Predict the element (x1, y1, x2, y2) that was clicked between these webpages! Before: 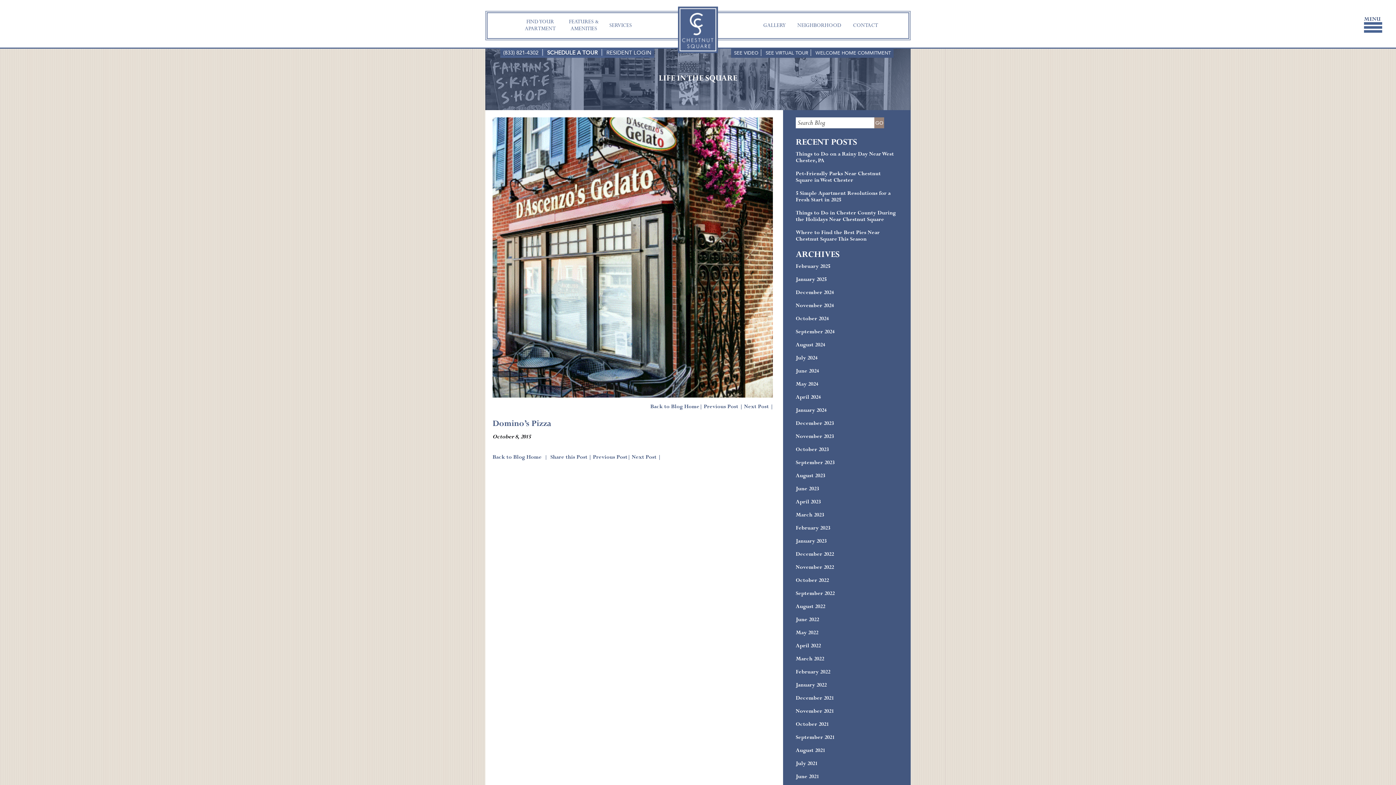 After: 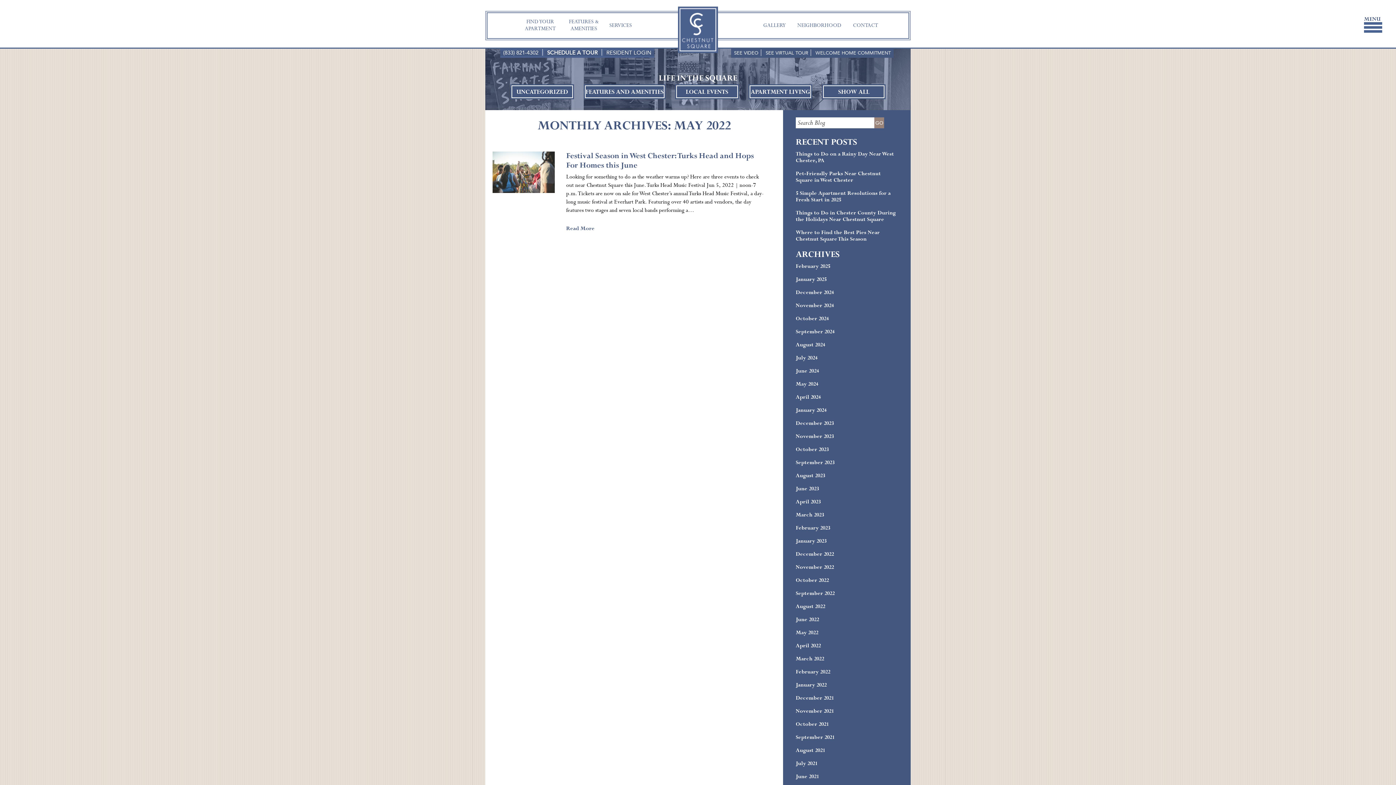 Action: label: May 2022 bbox: (796, 629, 818, 636)